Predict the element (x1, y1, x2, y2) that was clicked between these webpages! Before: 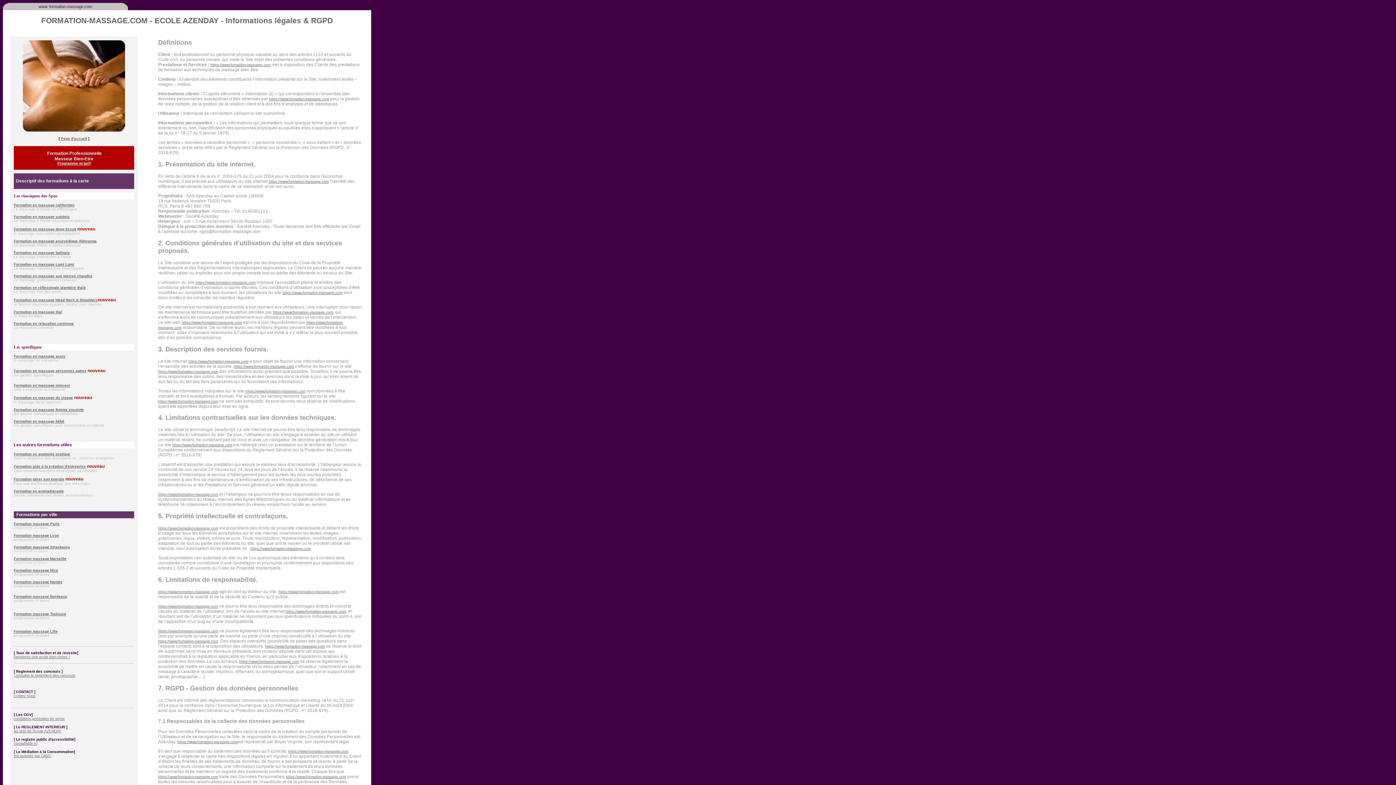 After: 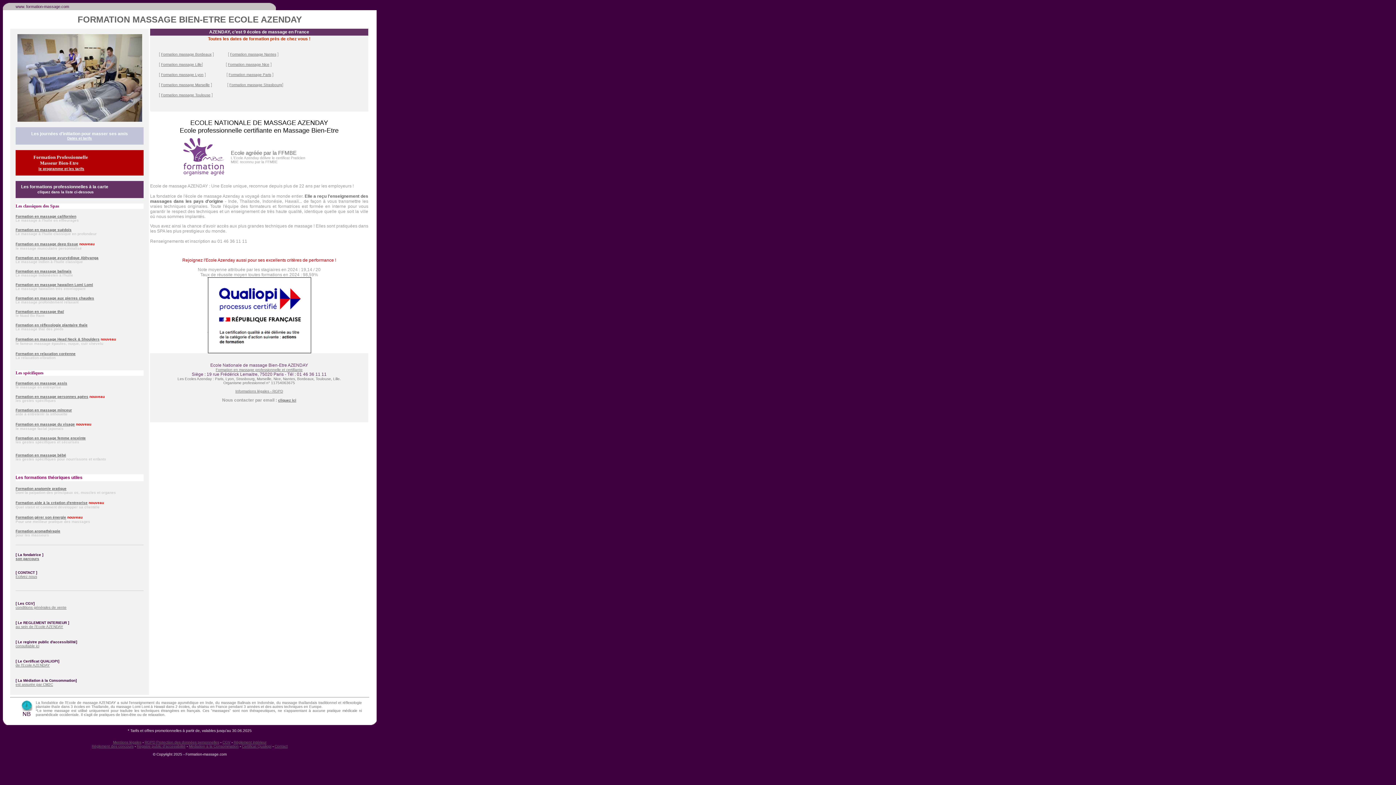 Action: bbox: (188, 359, 248, 363) label: https://www.formation-massage.com